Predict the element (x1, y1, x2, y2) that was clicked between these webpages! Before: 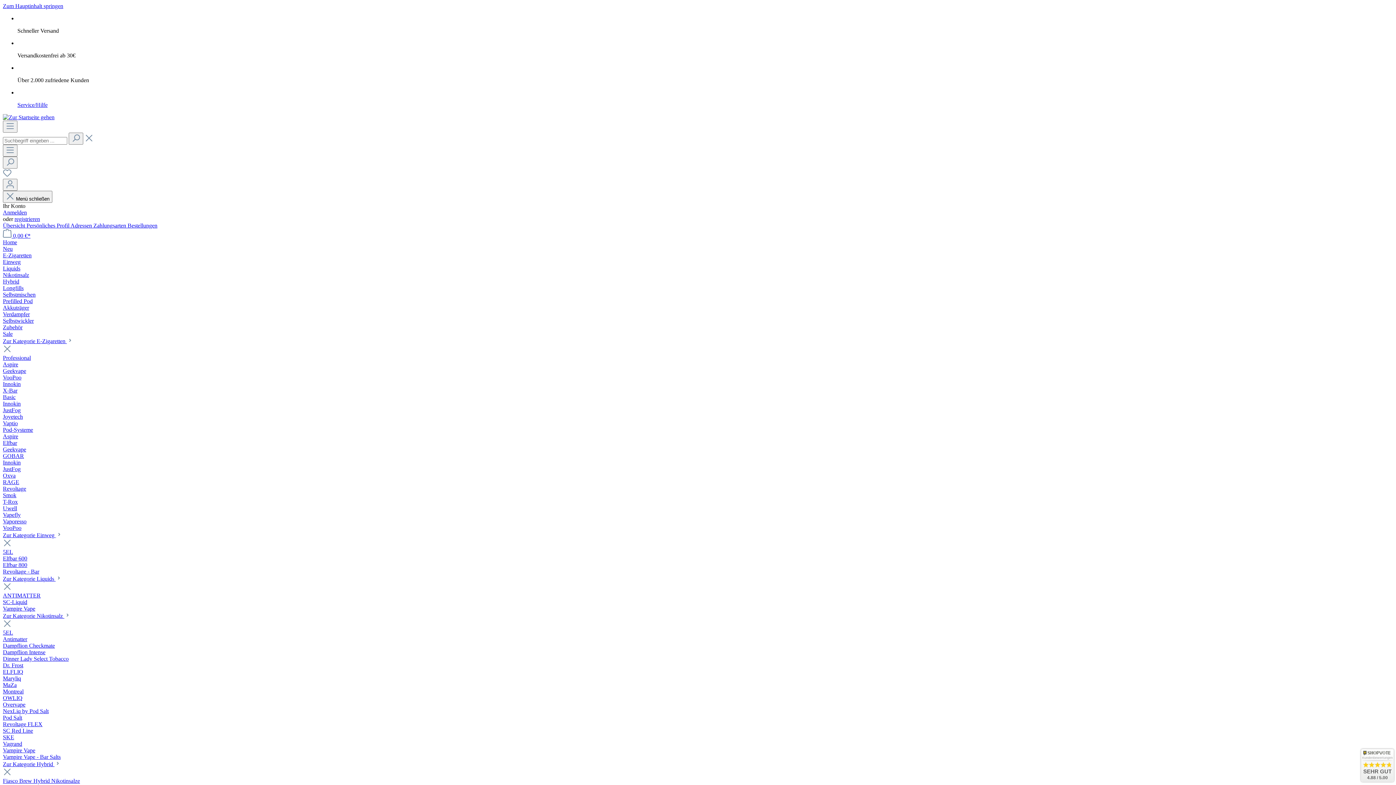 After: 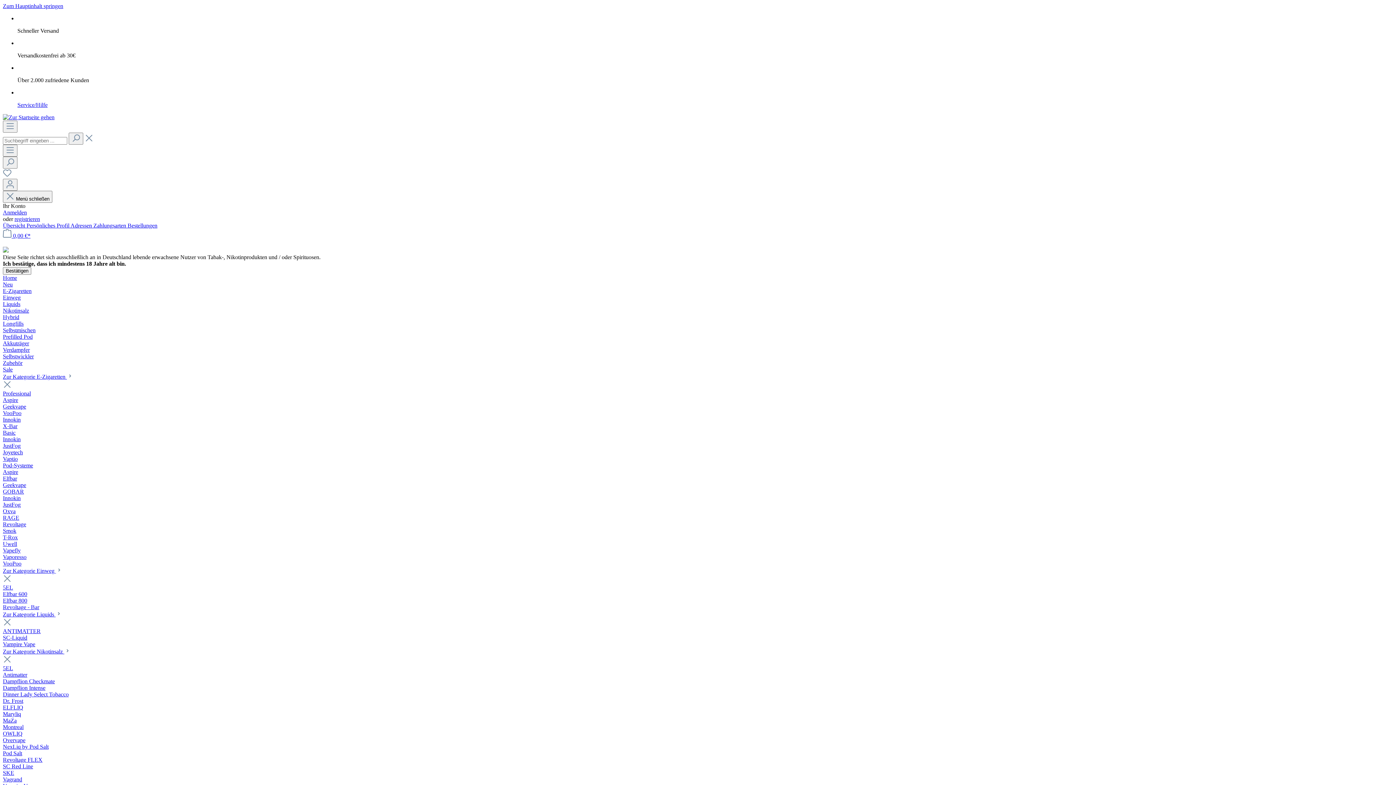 Action: bbox: (2, 761, 60, 767) label: Zur Kategorie Hybrid 